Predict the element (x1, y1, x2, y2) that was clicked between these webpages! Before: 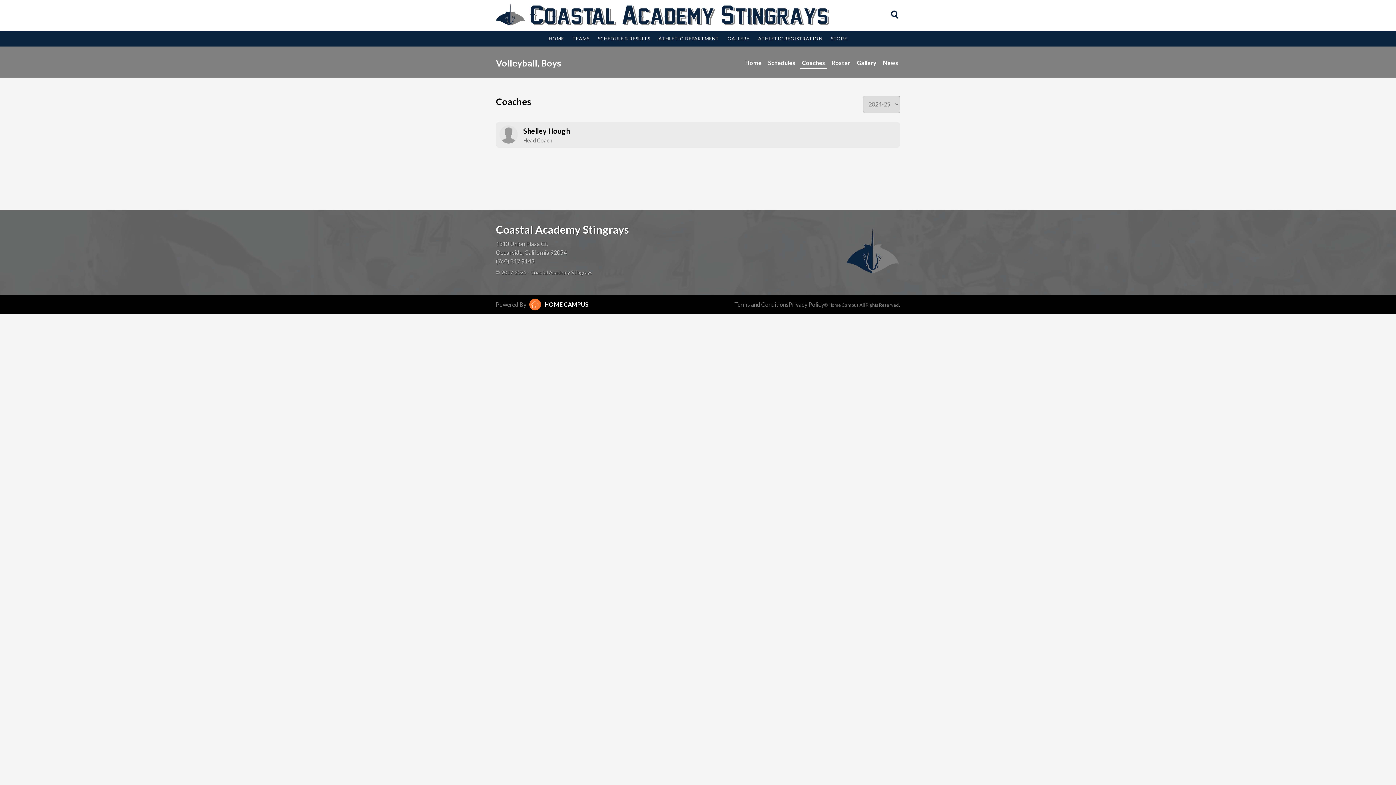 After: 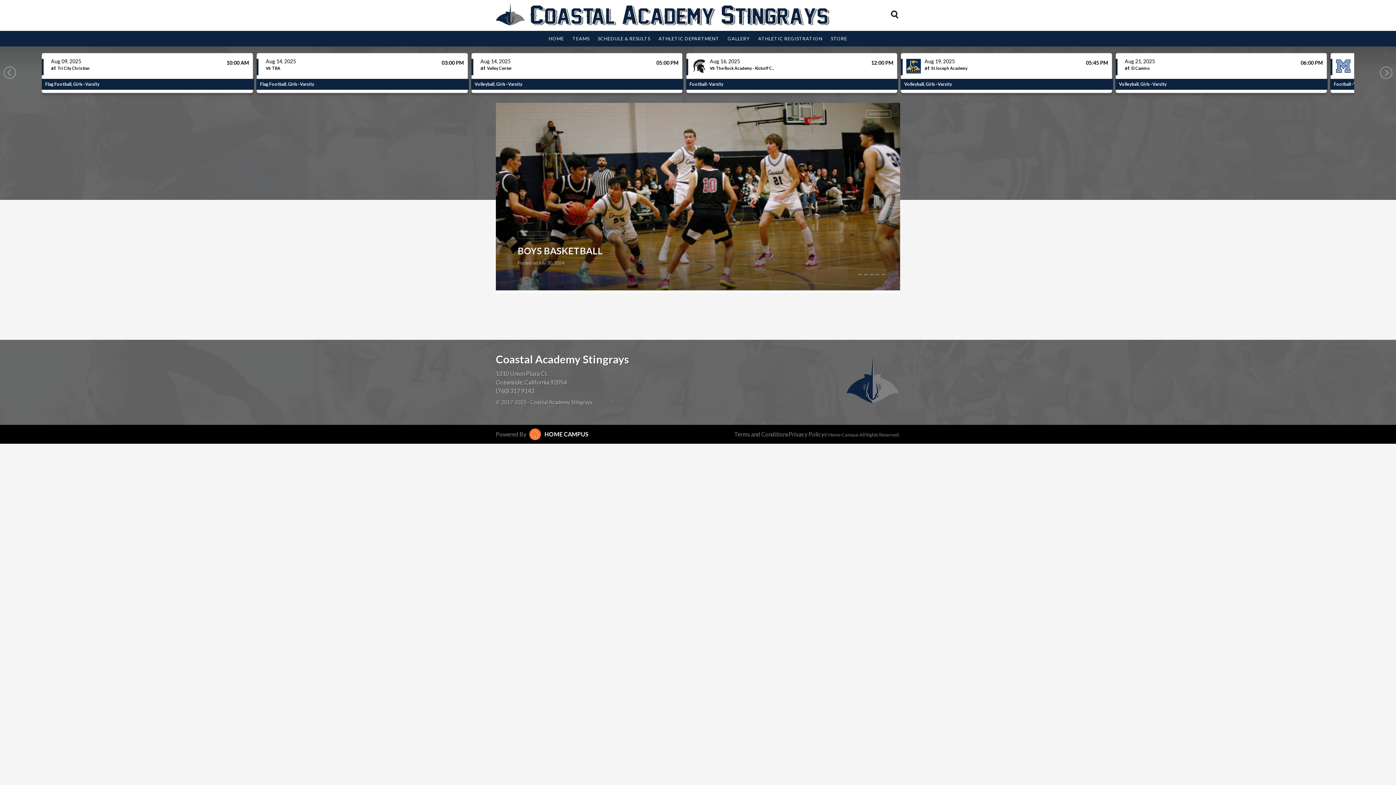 Action: bbox: (548, 30, 564, 46) label: HOME